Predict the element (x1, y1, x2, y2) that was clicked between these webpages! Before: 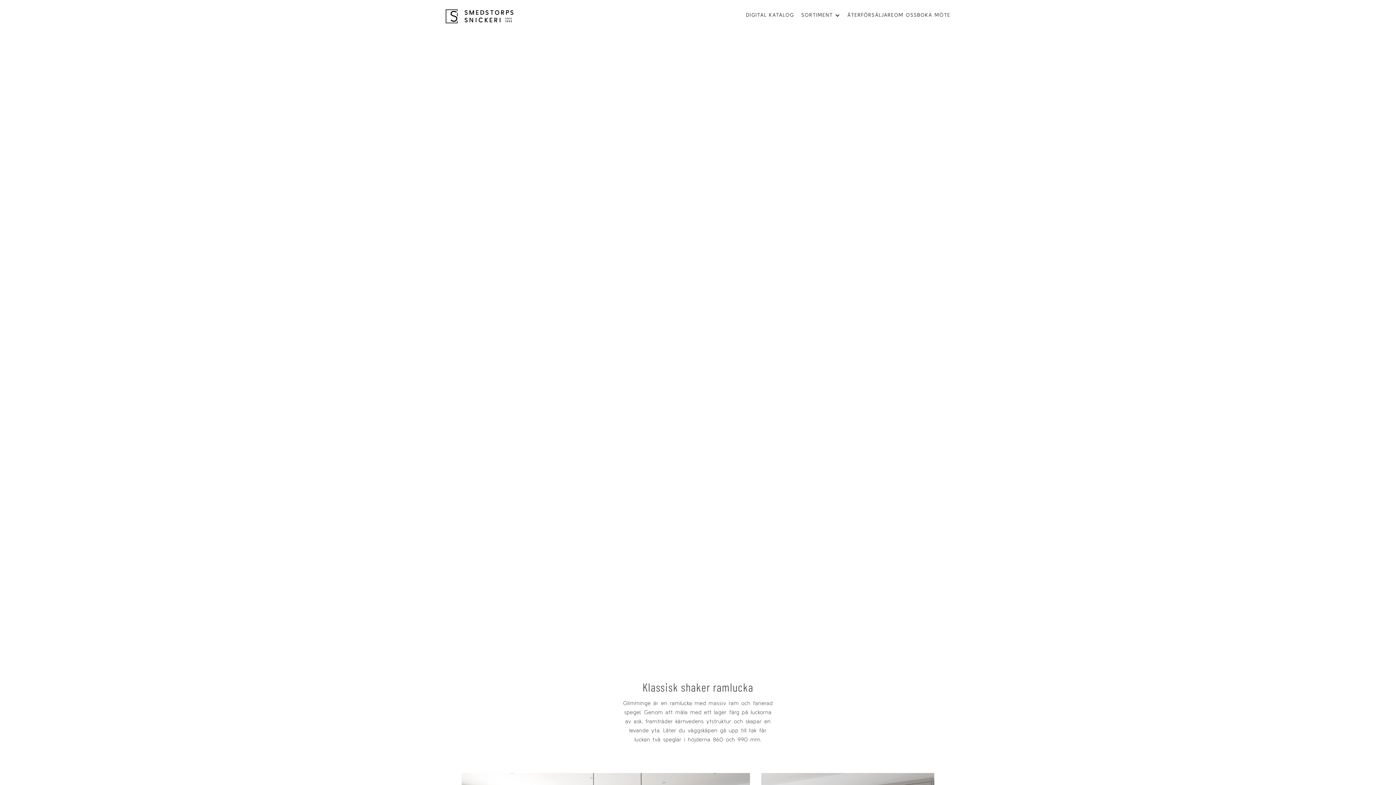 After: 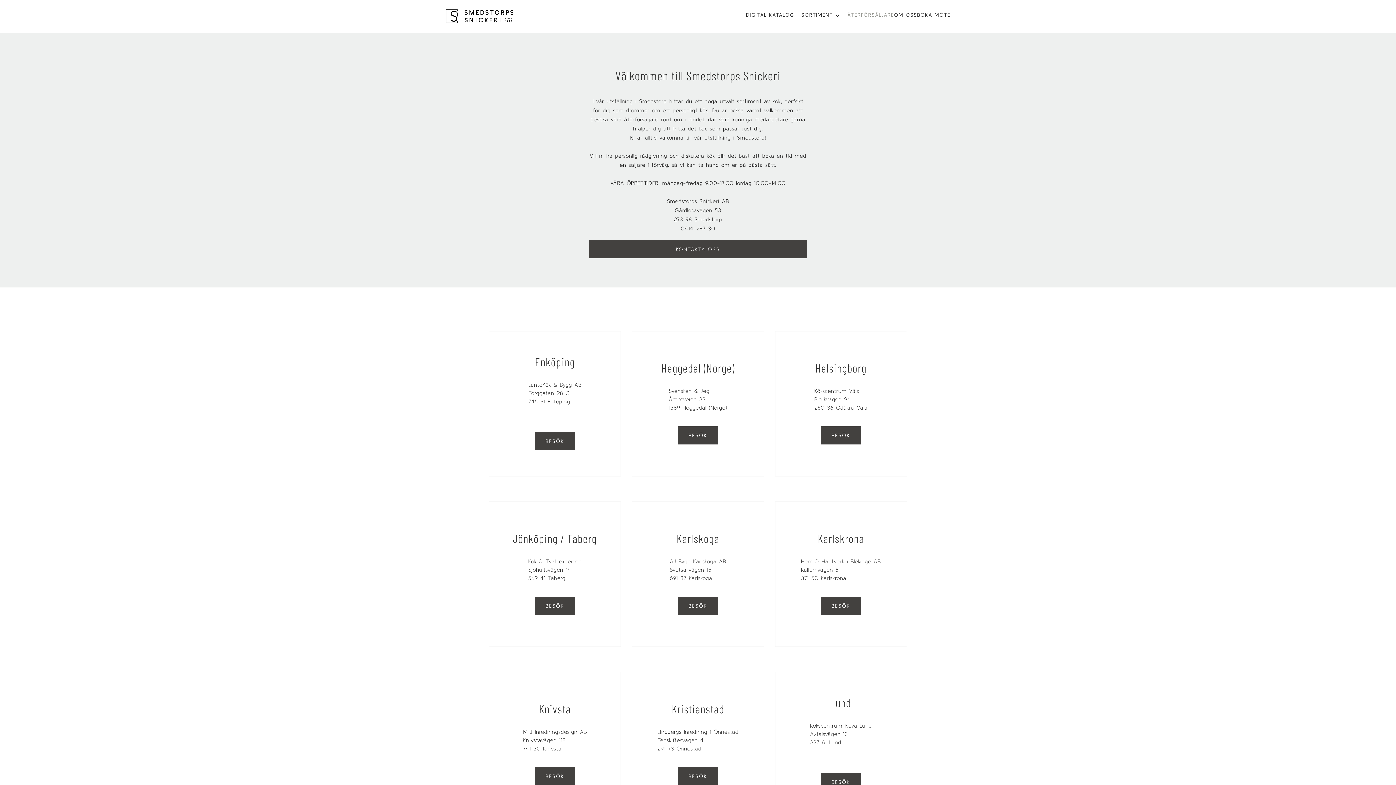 Action: bbox: (847, 12, 894, 20) label: ÅTERFÖRSÄLJARE